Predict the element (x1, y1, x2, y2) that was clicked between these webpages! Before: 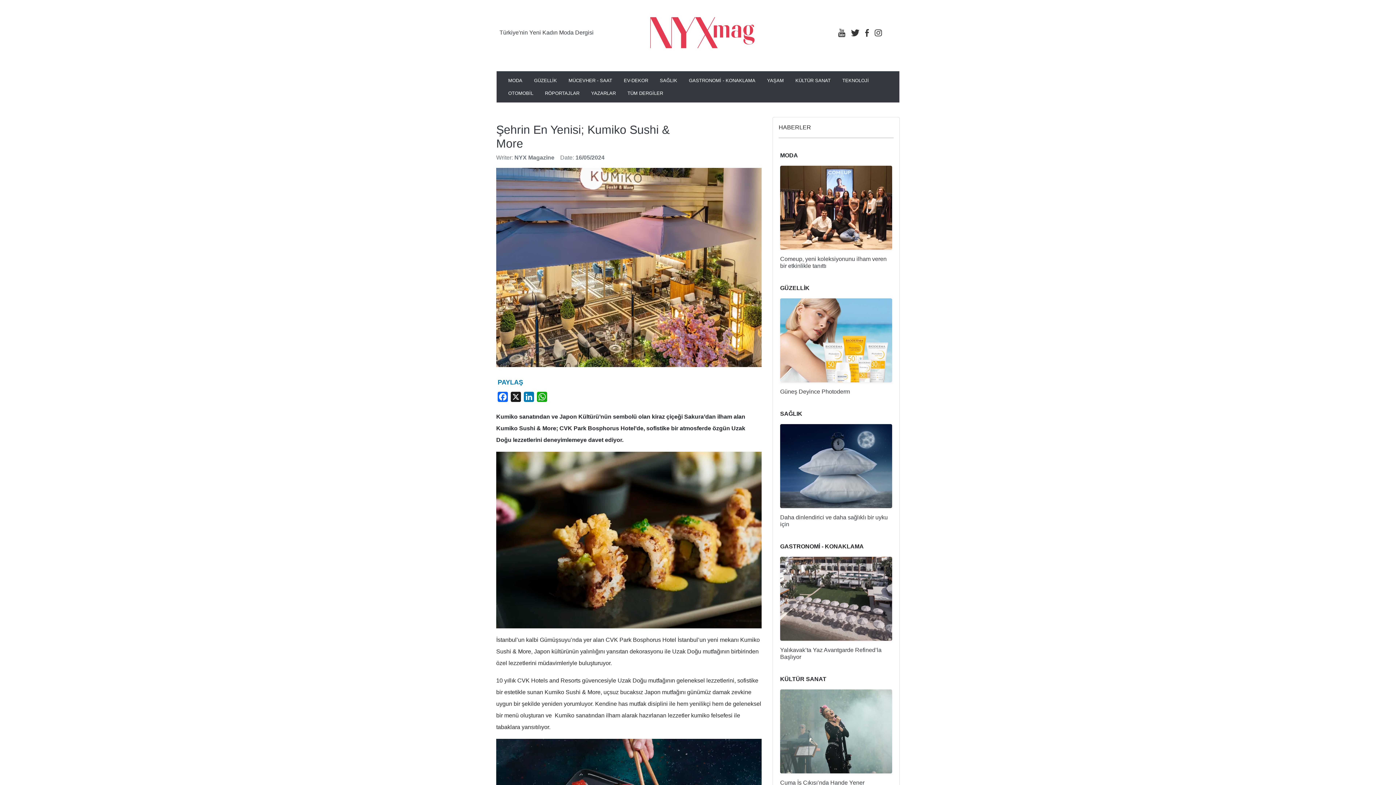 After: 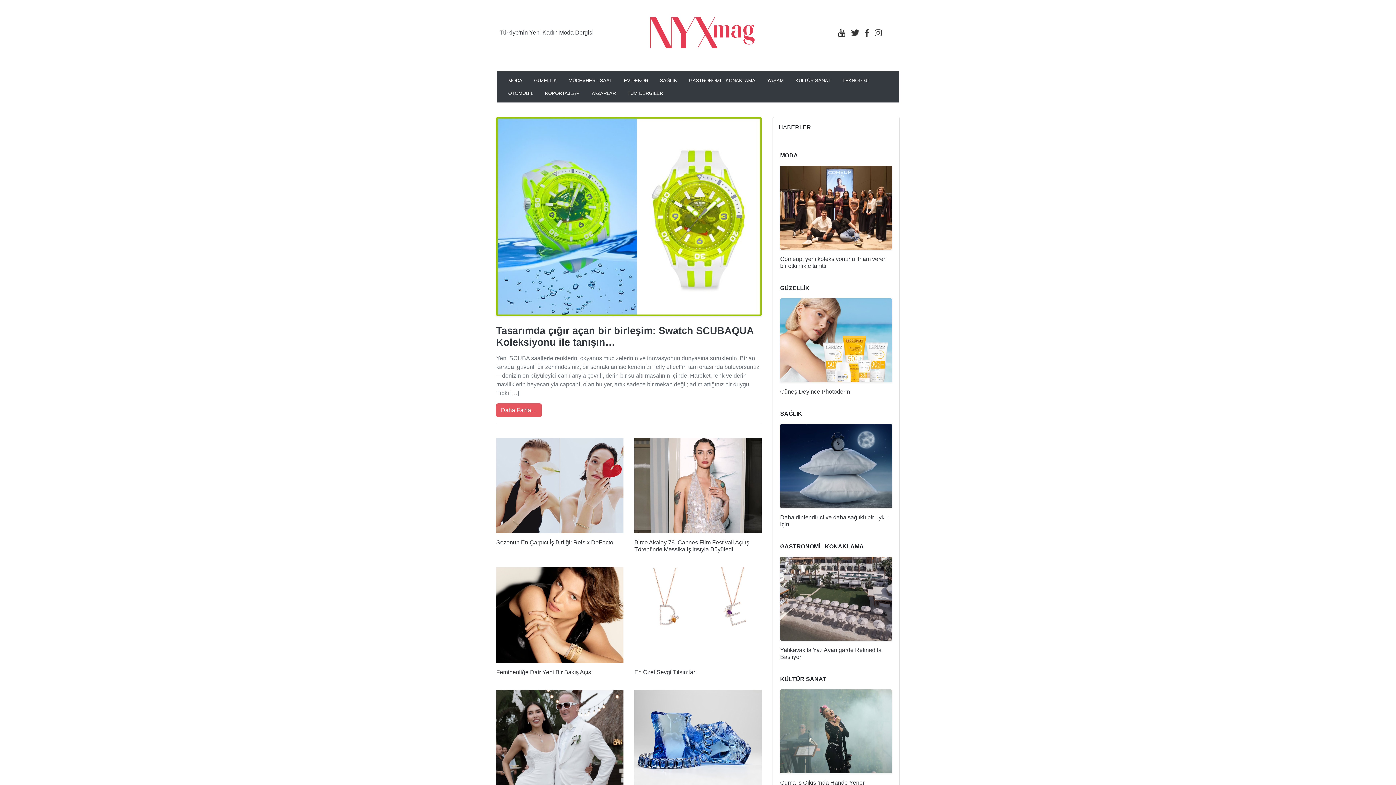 Action: bbox: (562, 74, 618, 86) label: MÜCEVHER - SAAT